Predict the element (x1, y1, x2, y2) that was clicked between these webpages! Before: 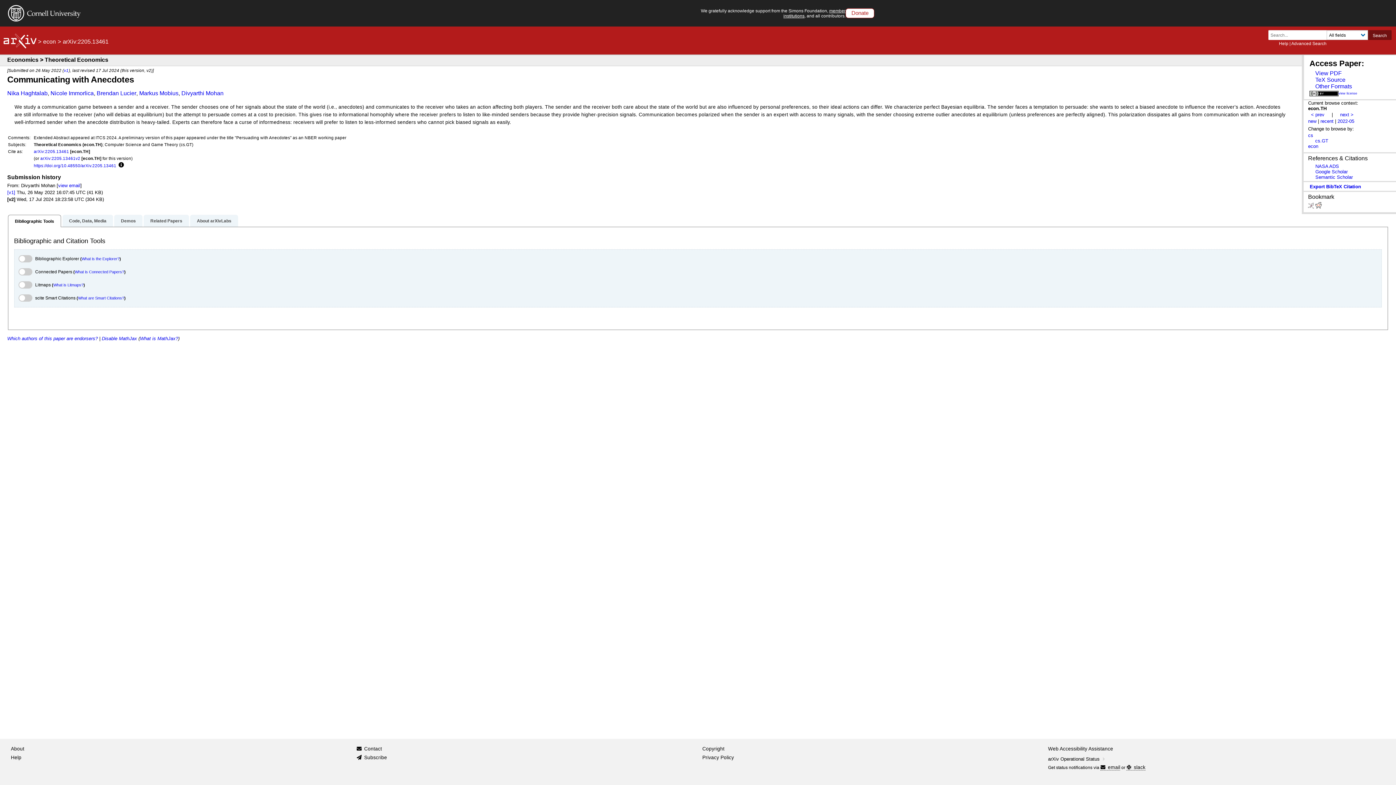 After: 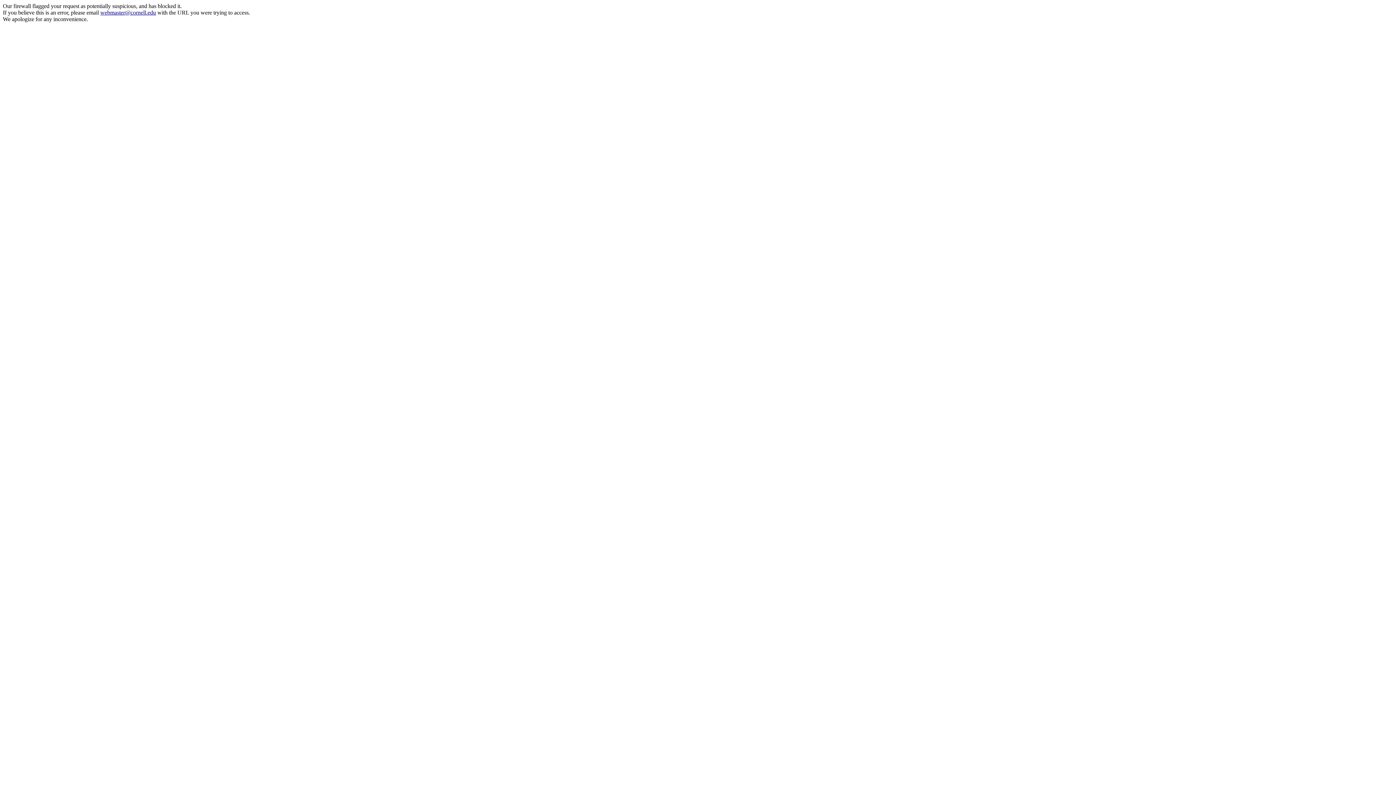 Action: bbox: (8, 18, 80, 22)